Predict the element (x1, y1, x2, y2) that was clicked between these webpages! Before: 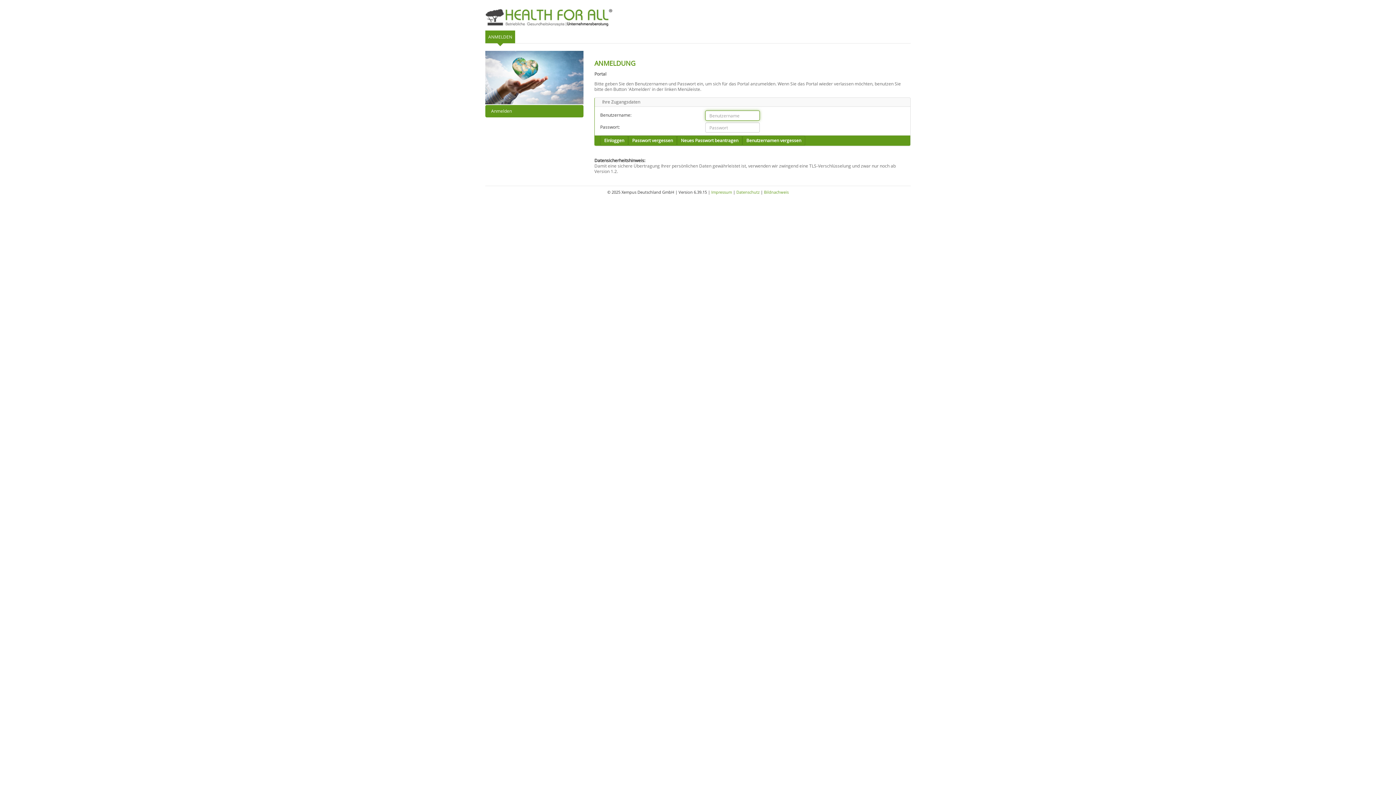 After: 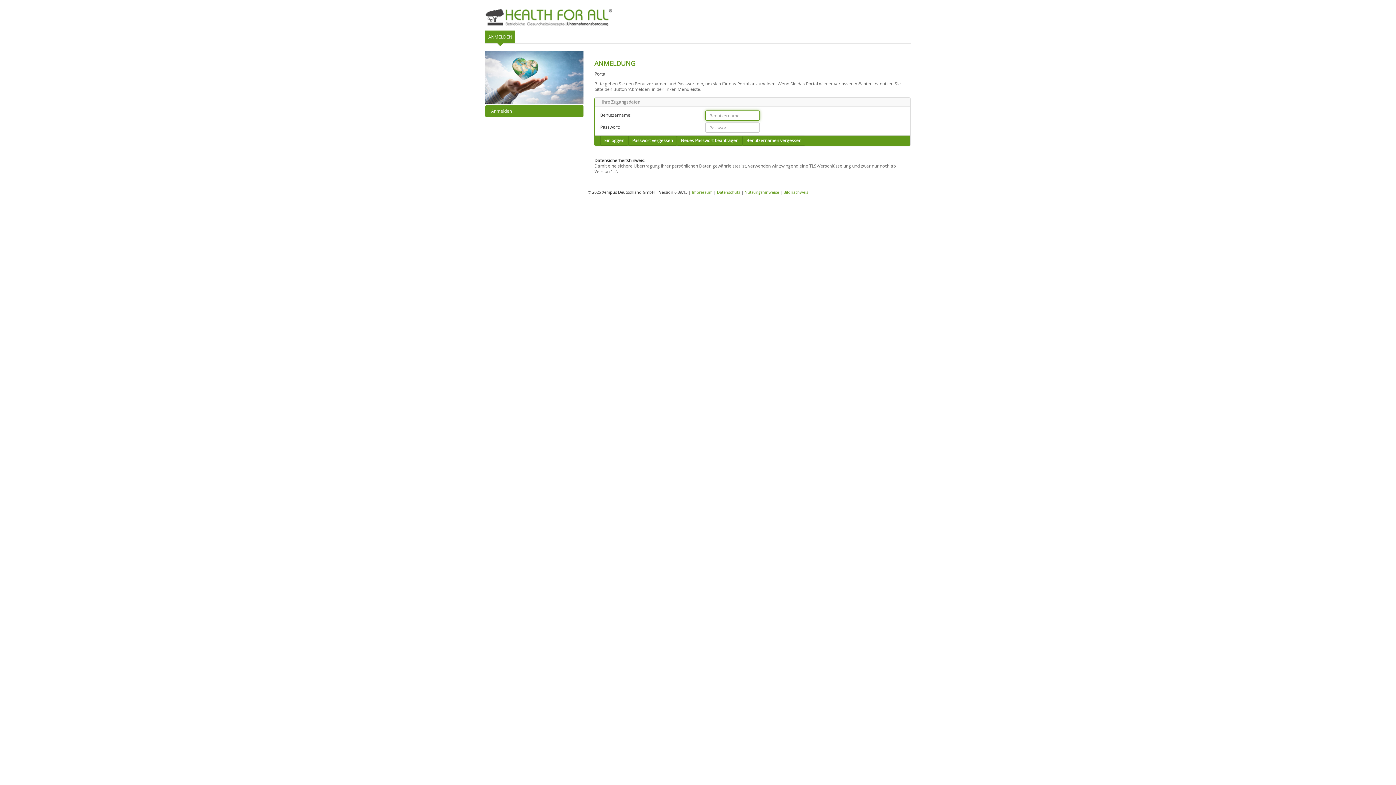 Action: bbox: (485, 105, 583, 117) label: Anmelden